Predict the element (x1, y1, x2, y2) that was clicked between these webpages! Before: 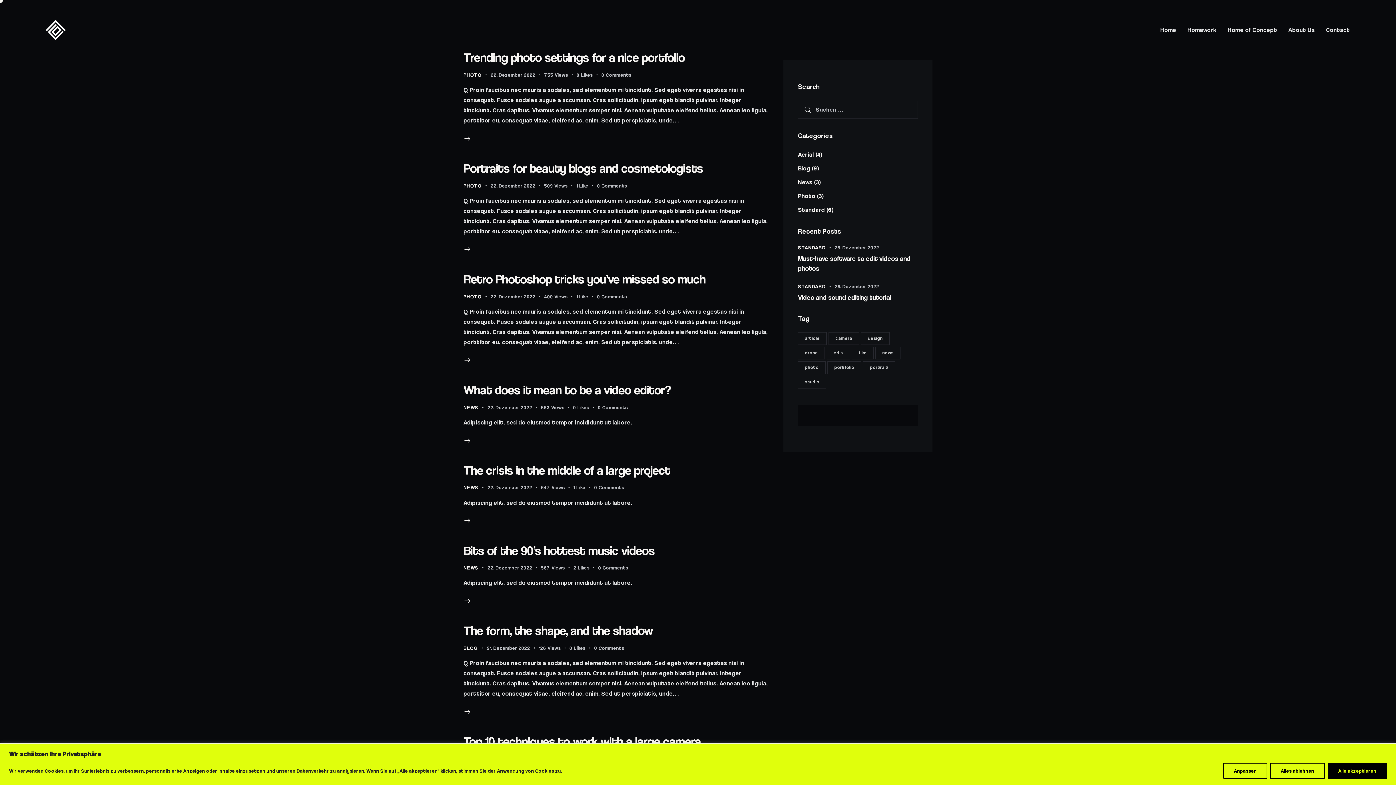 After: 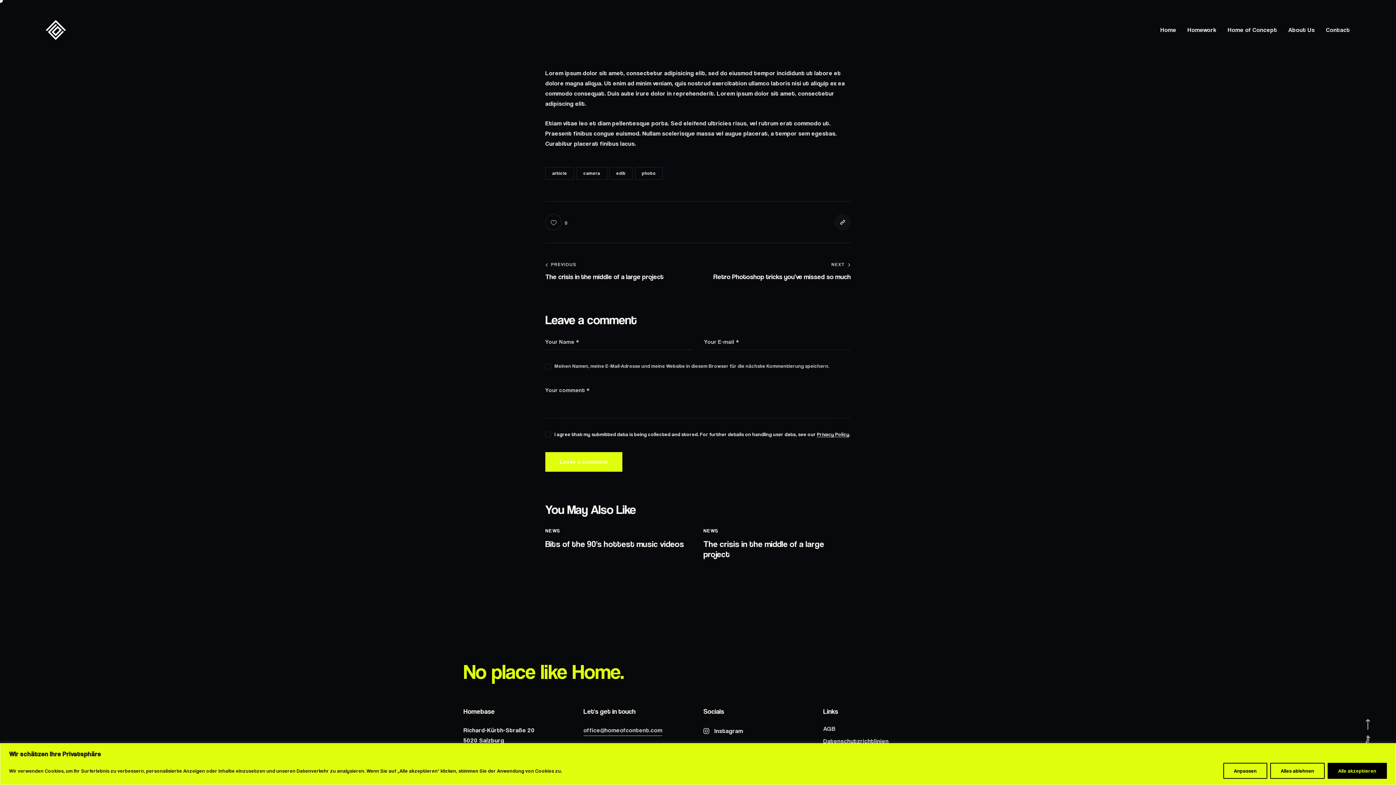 Action: label: 0Comments bbox: (597, 403, 627, 411)